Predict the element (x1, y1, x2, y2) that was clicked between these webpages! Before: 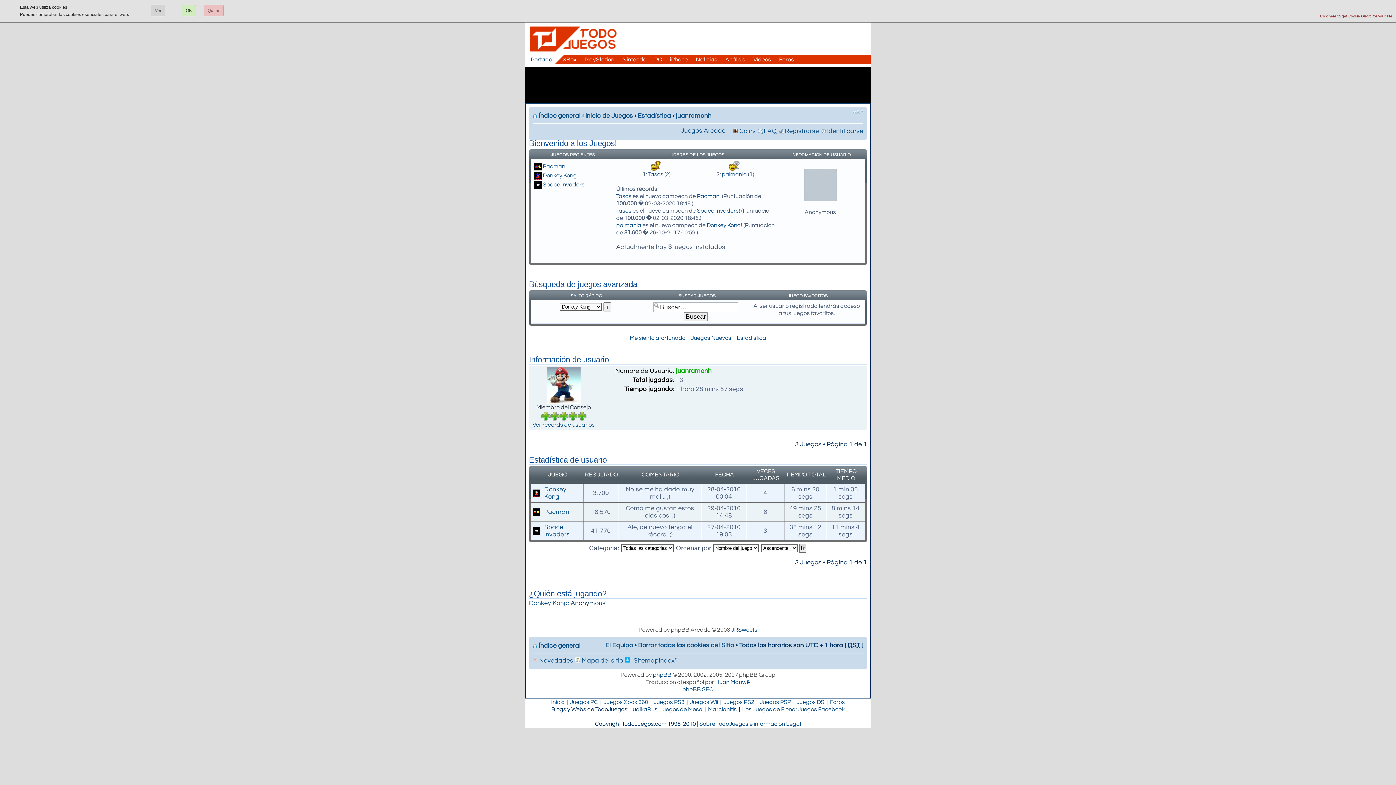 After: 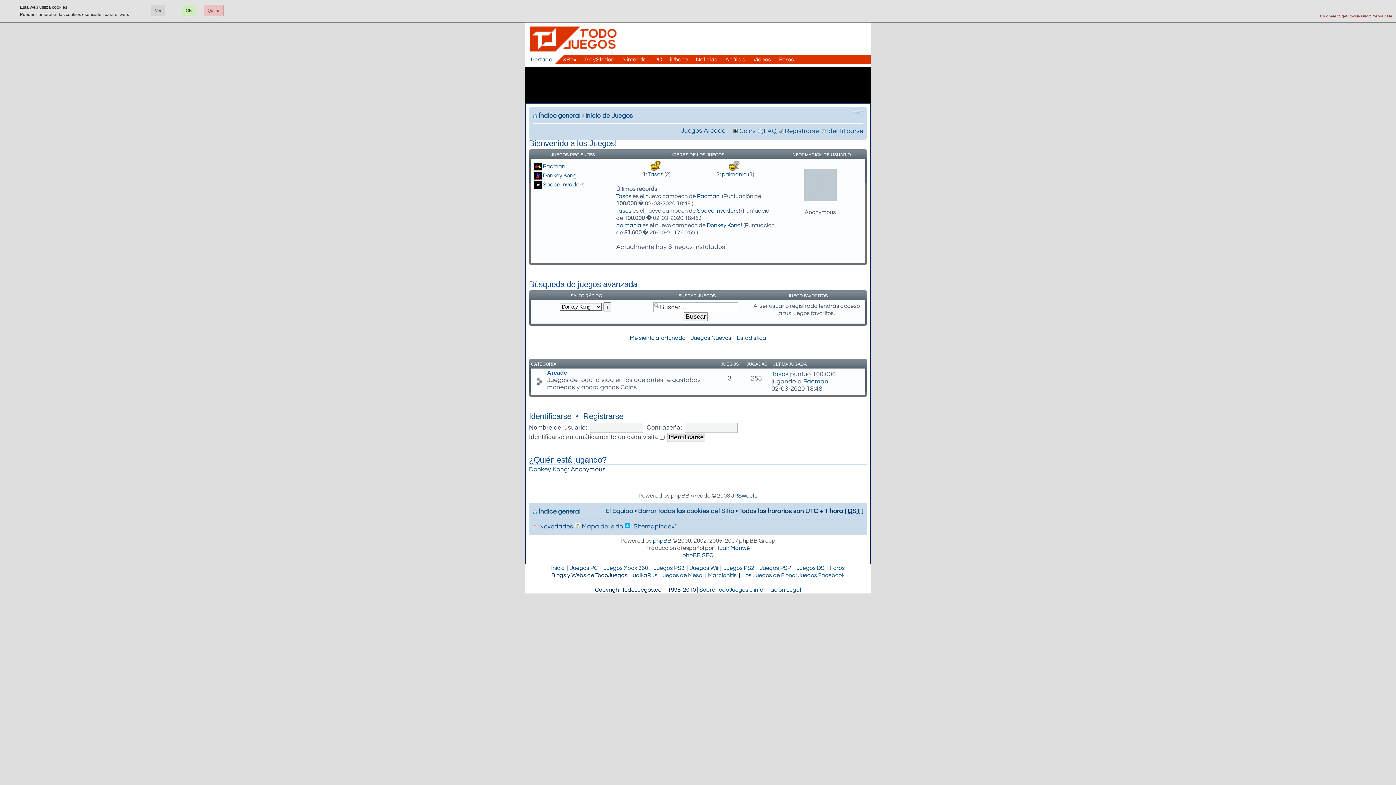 Action: label: Inicio de Juegos bbox: (585, 112, 633, 119)